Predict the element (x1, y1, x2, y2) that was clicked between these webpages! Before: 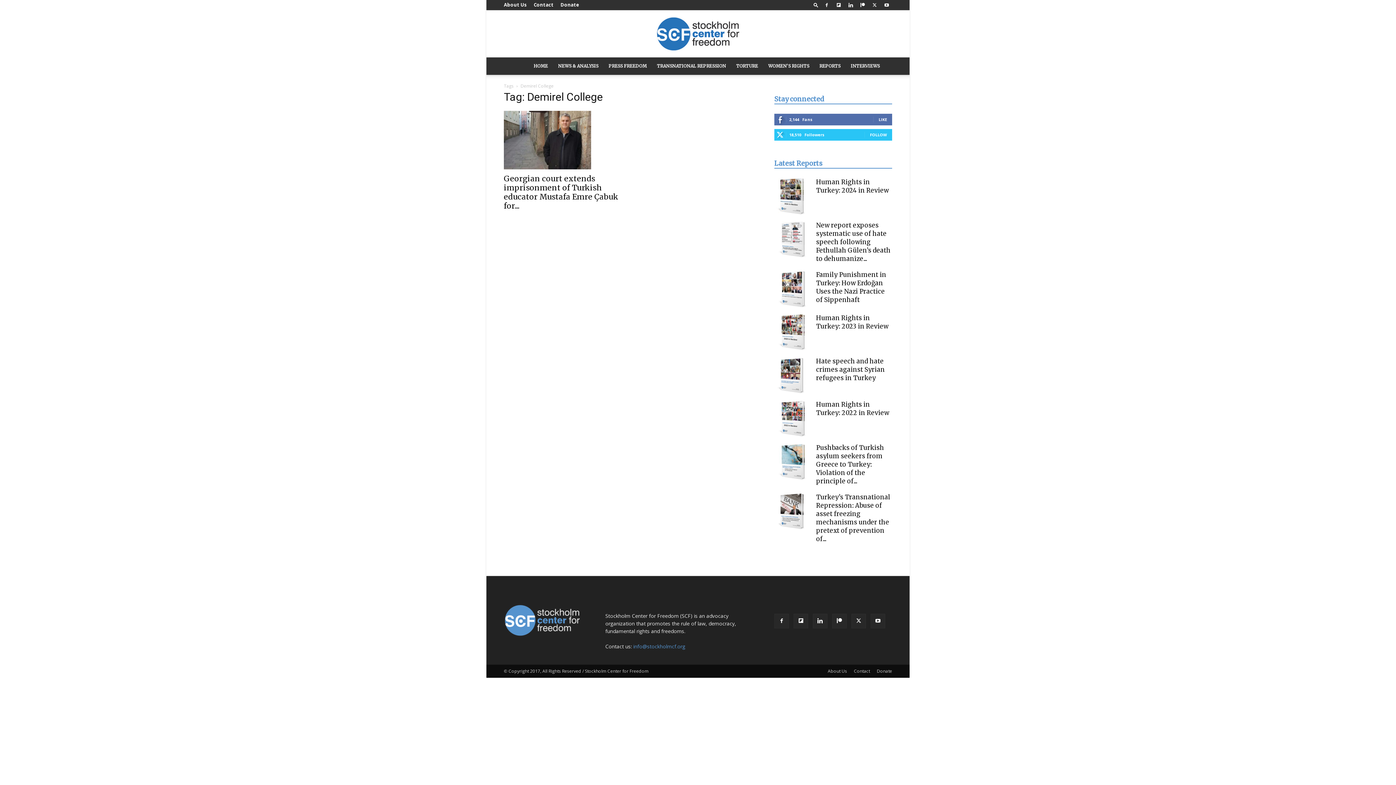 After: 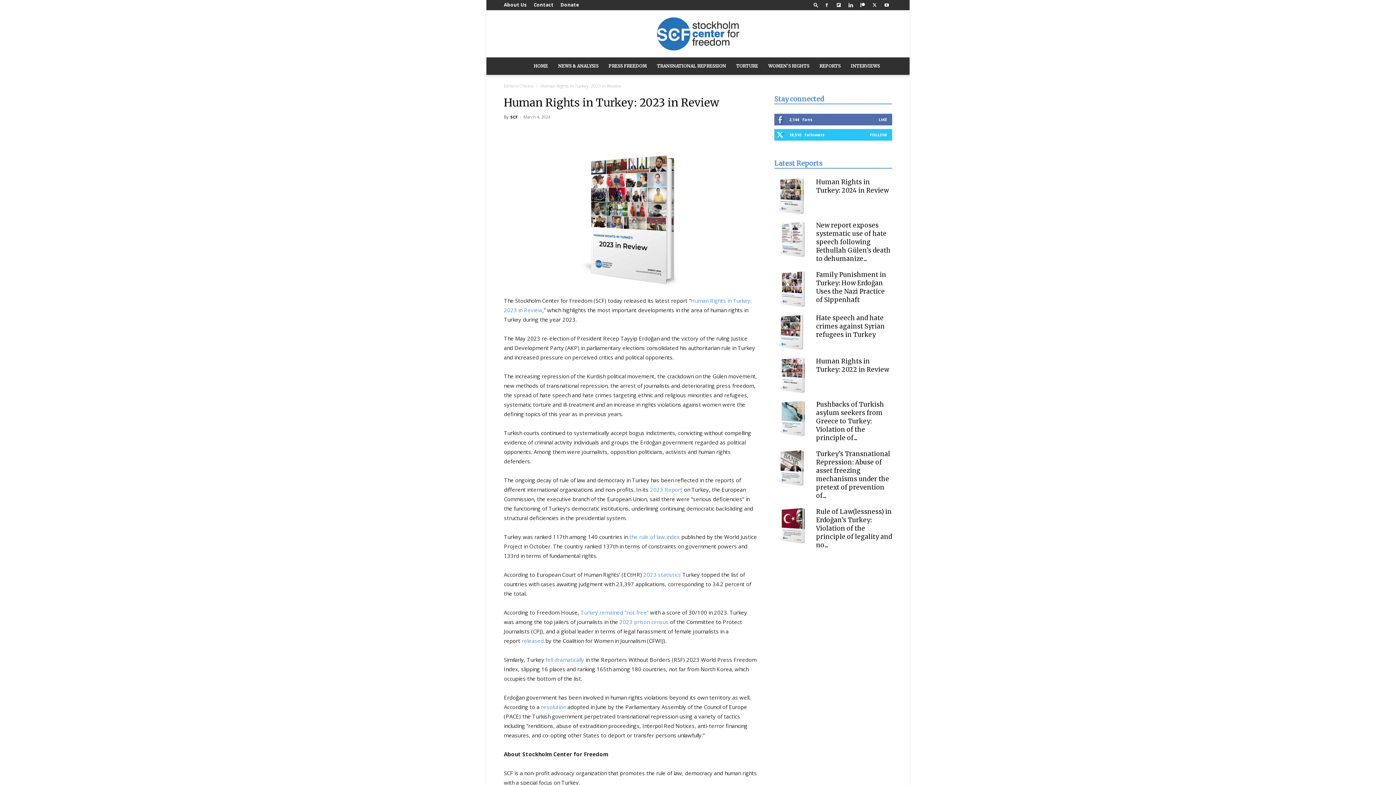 Action: bbox: (816, 314, 888, 330) label: Human Rights in Turkey: 2023 in Review